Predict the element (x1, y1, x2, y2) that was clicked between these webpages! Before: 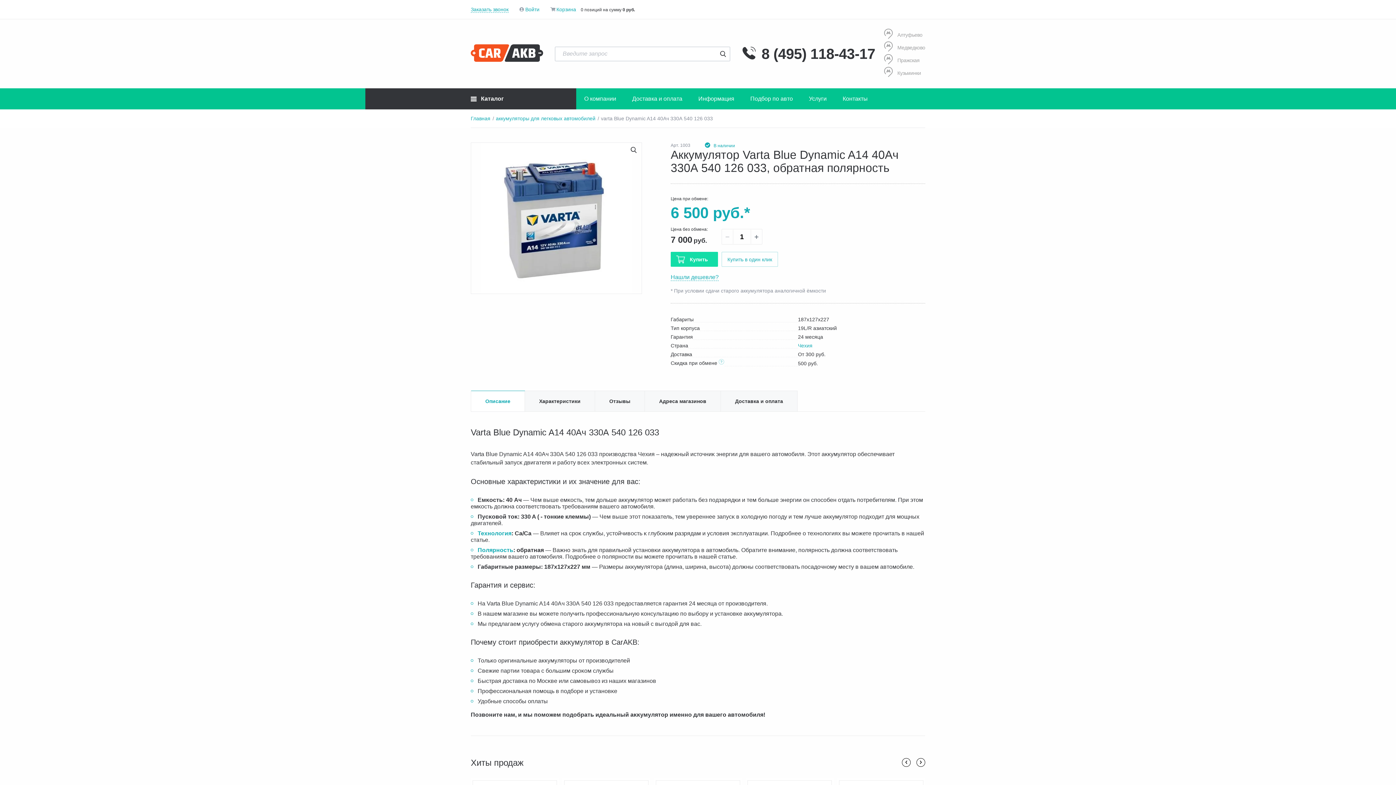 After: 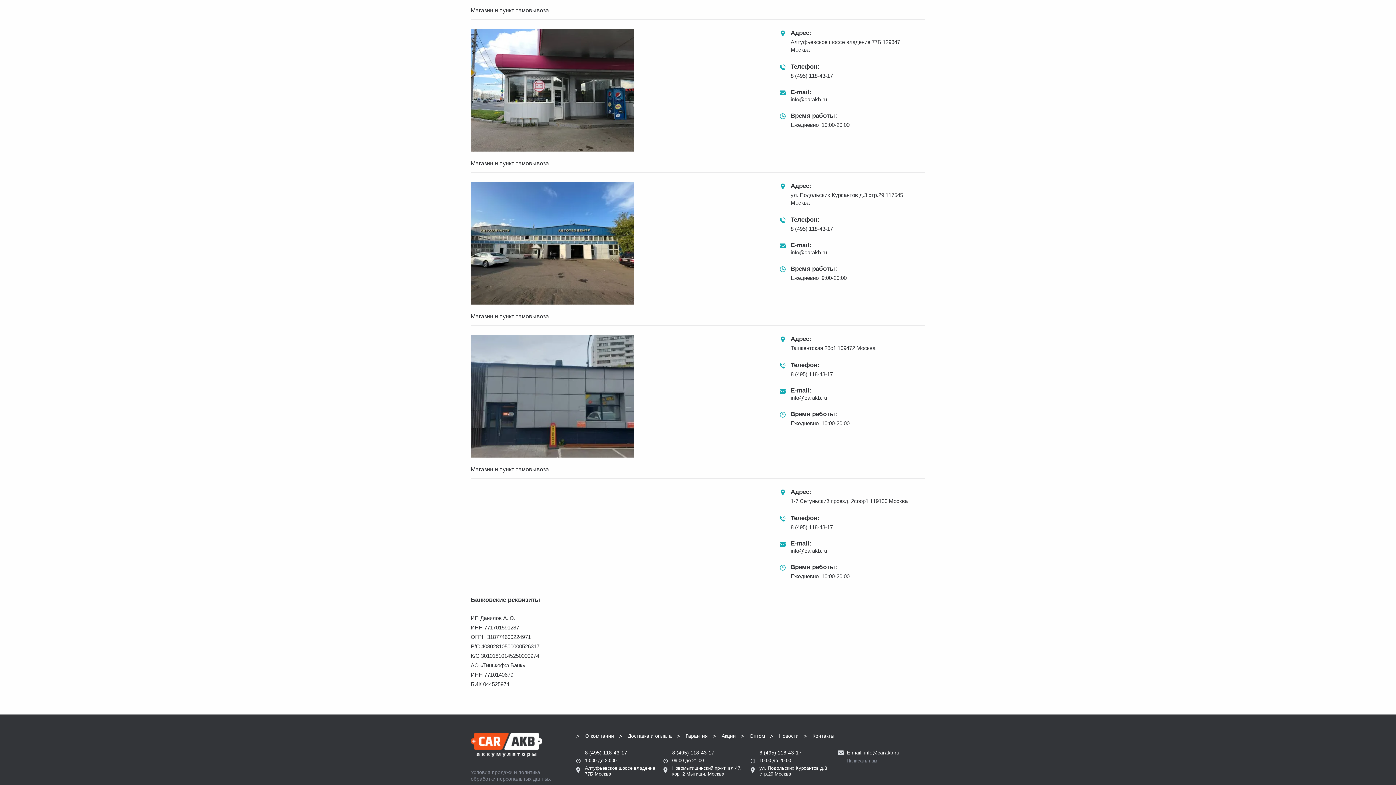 Action: bbox: (884, 28, 925, 41) label: Алтуфьево